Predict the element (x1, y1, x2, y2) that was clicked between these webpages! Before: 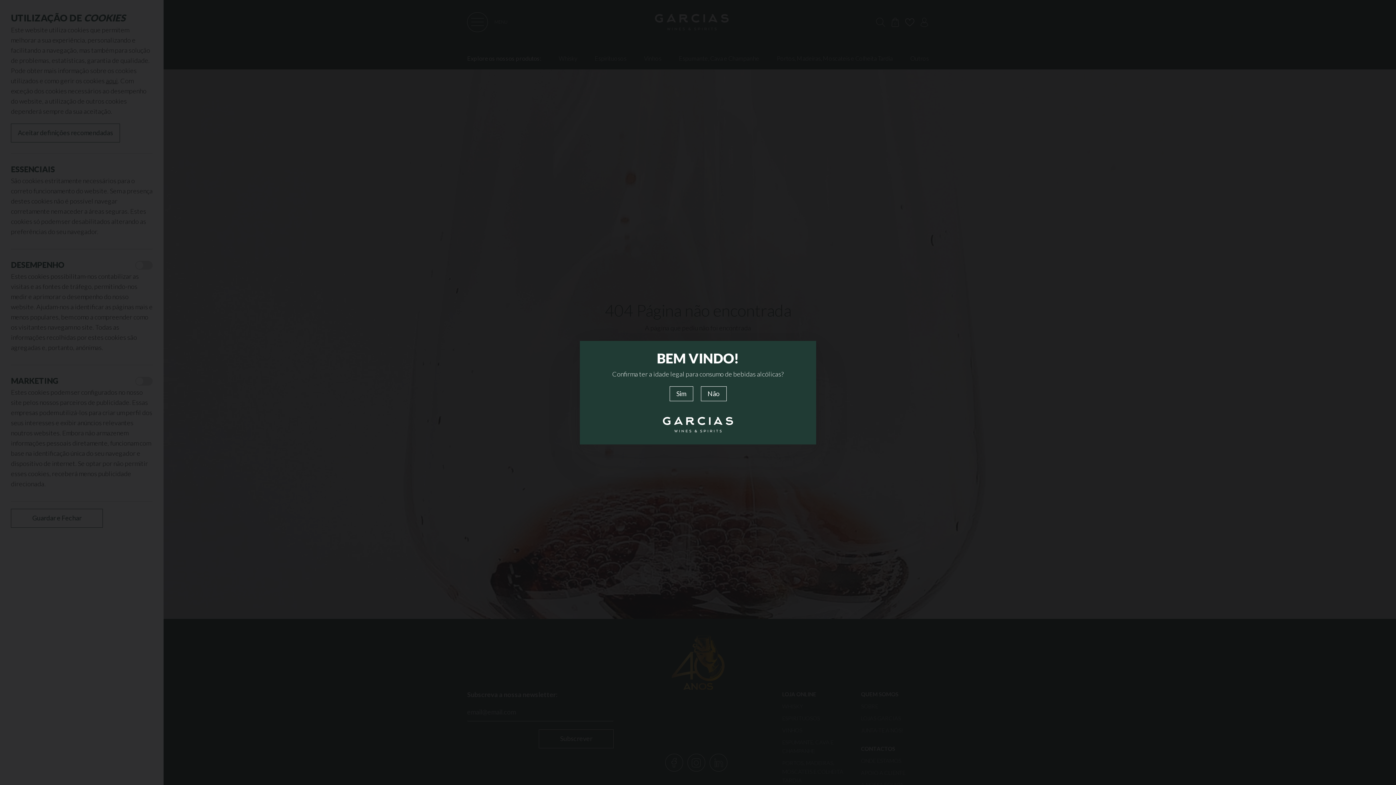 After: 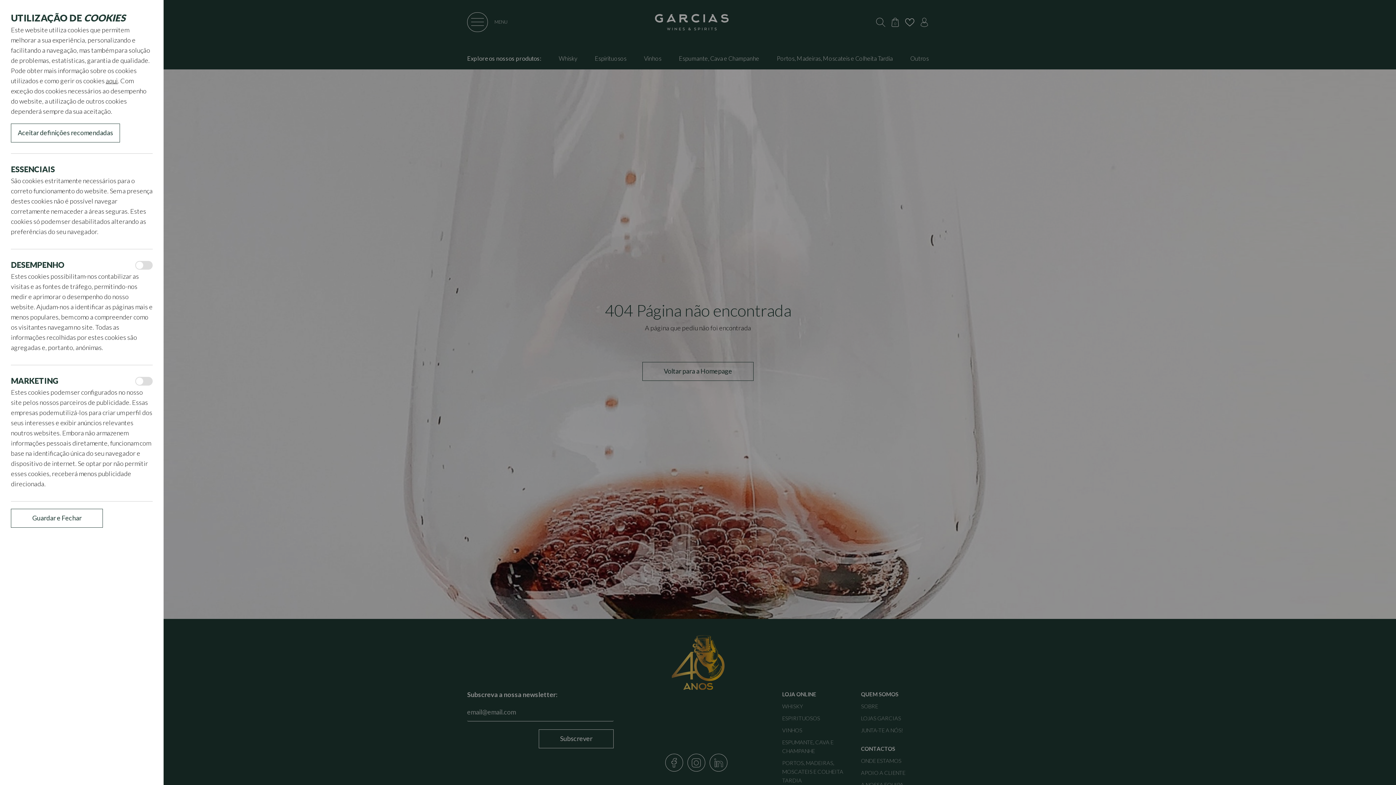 Action: bbox: (669, 386, 693, 401) label: Sim